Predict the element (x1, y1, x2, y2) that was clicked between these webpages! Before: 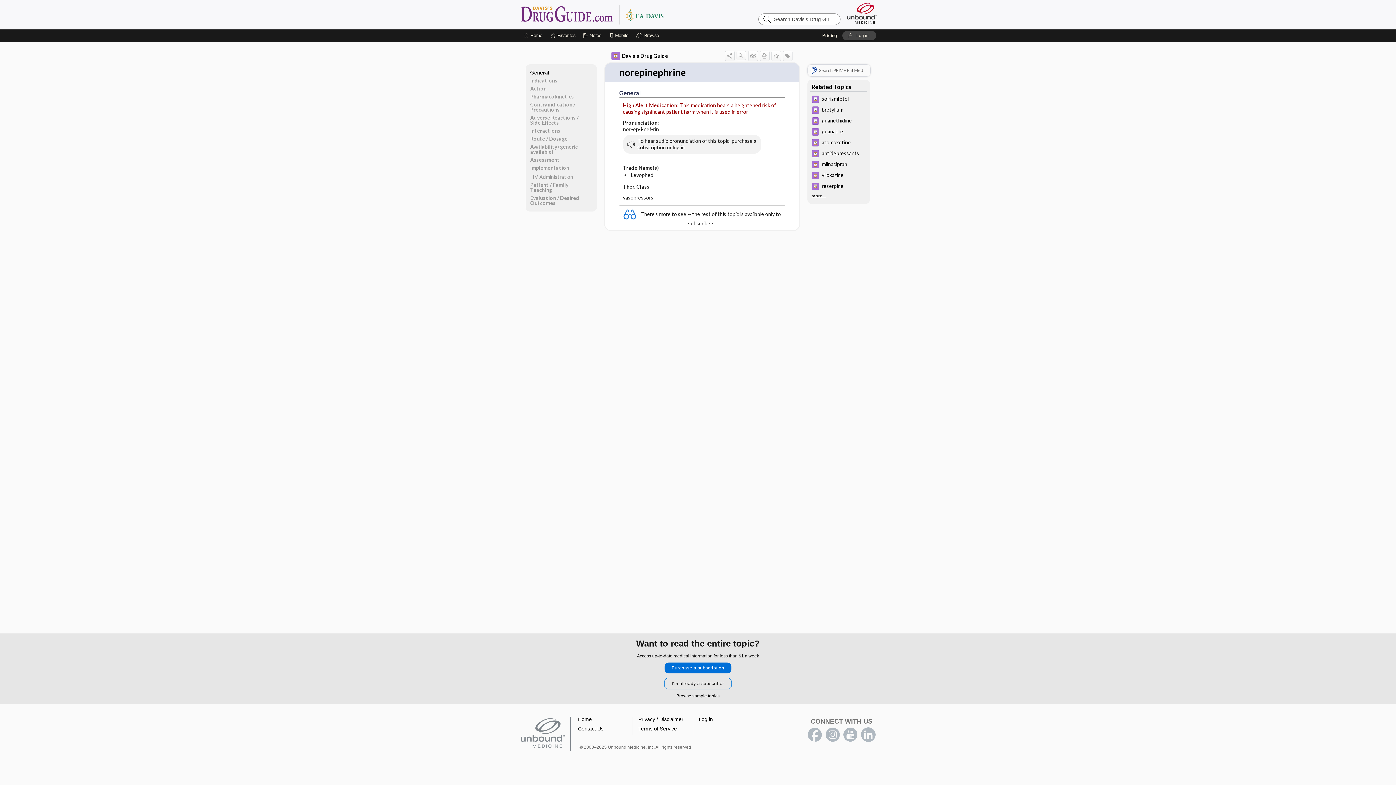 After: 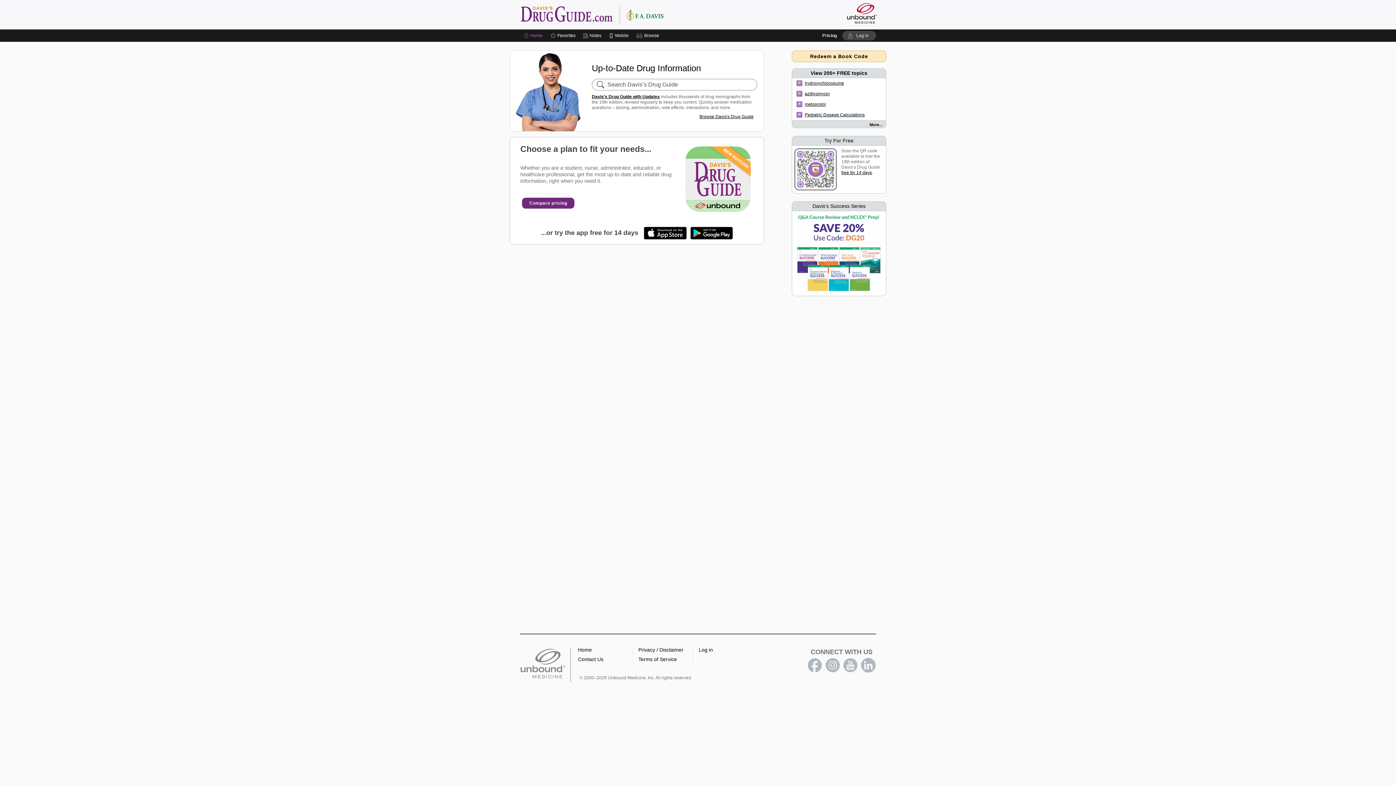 Action: bbox: (520, 717, 570, 751)